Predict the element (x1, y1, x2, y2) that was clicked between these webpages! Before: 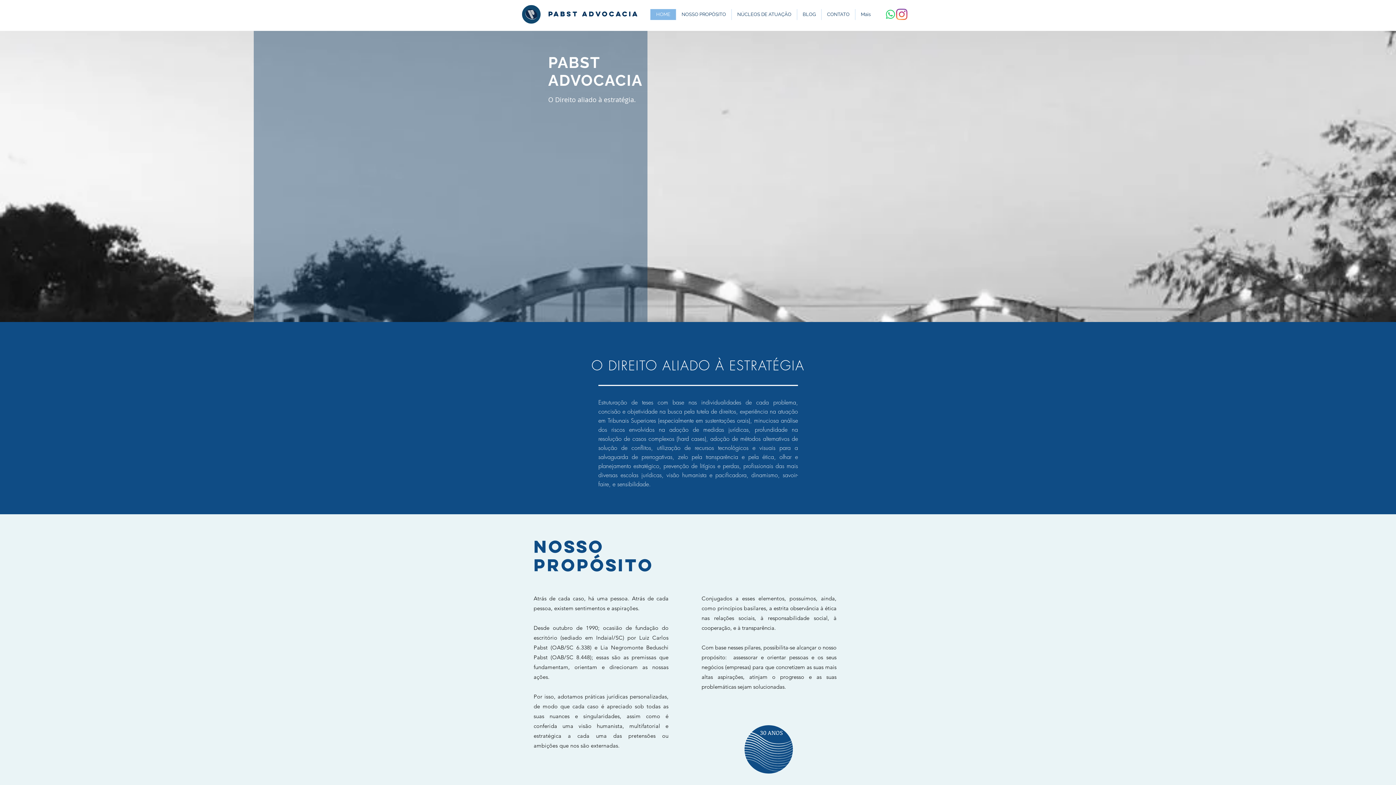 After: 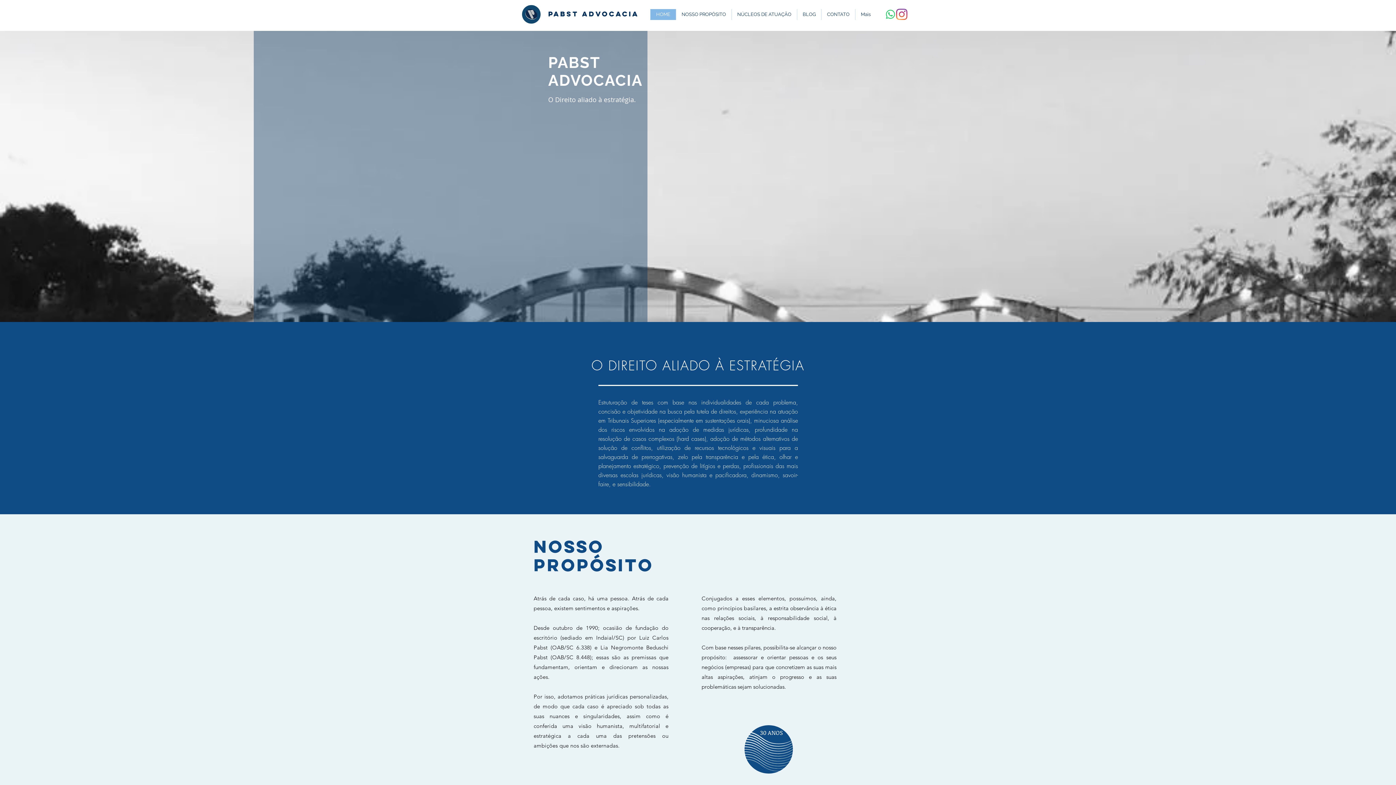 Action: bbox: (548, 9, 639, 18) label: PABST ADVOCACIA